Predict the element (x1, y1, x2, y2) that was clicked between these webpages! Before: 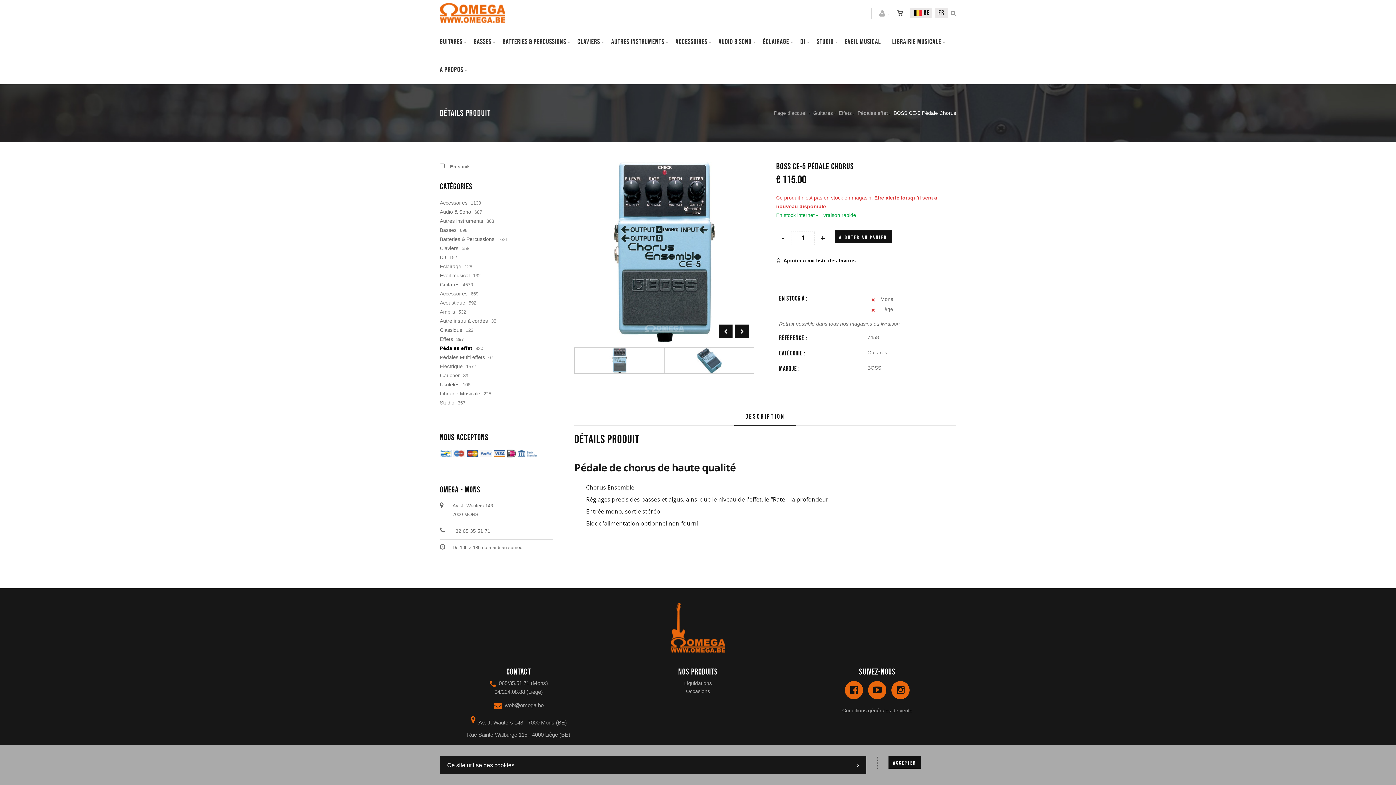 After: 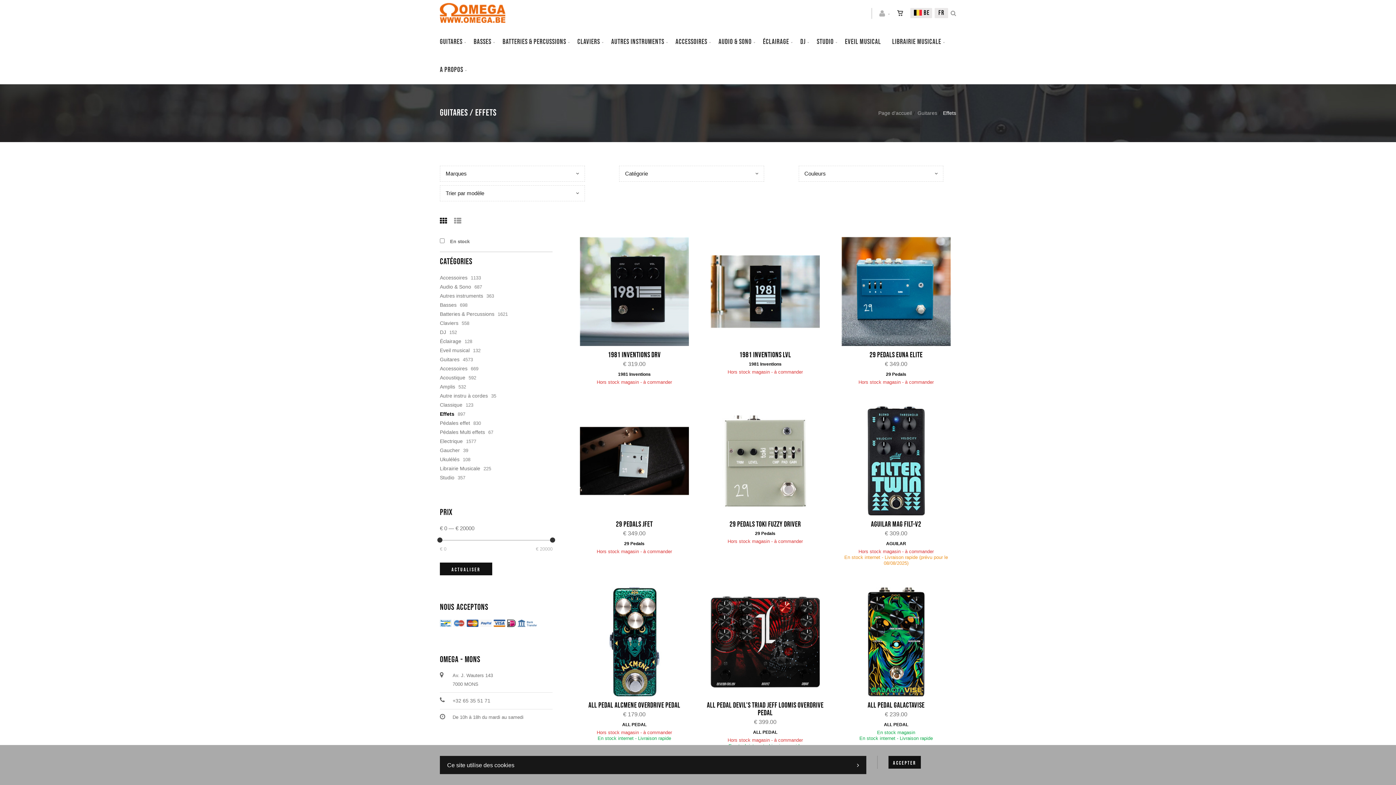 Action: bbox: (440, 336, 453, 342) label: Effets